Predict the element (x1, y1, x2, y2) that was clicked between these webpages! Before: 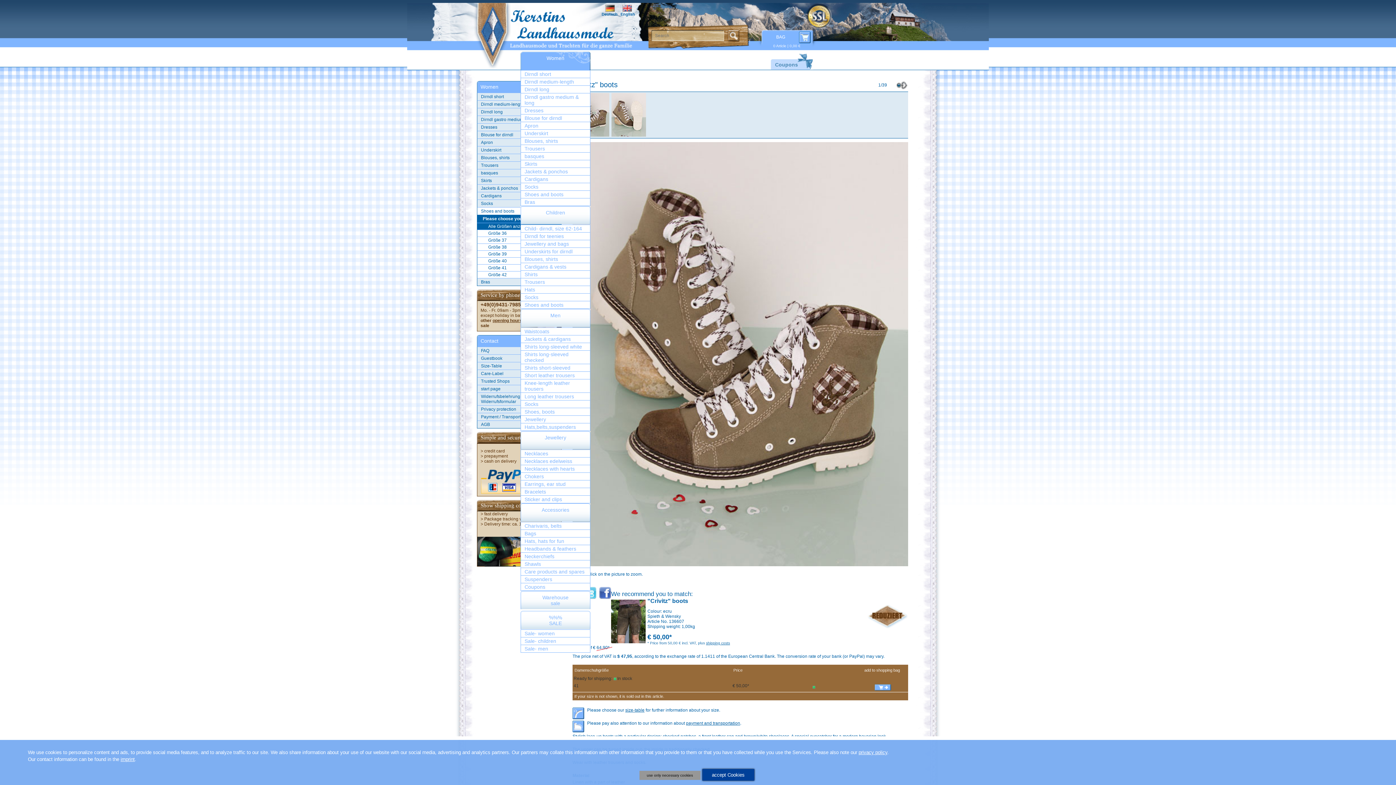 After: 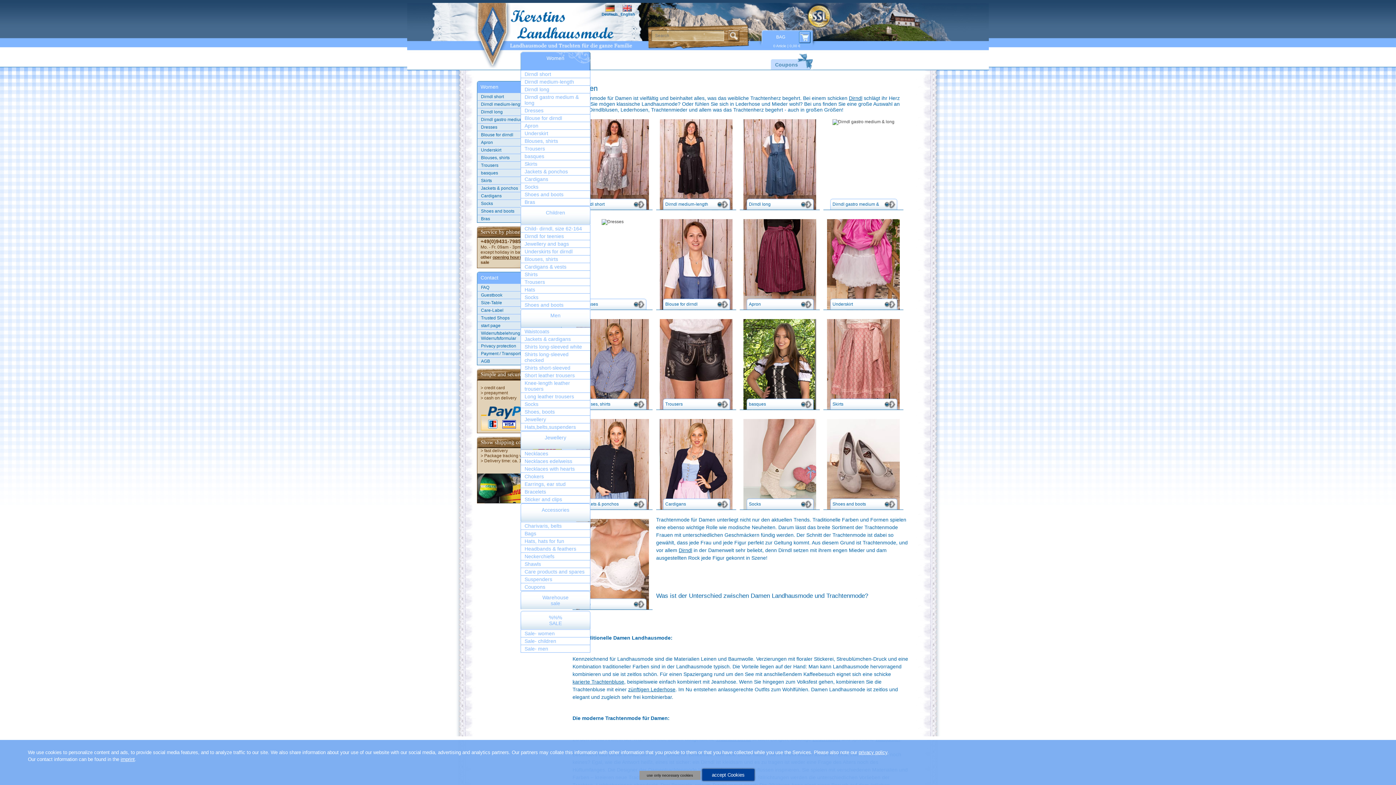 Action: bbox: (477, 81, 561, 92) label: Women